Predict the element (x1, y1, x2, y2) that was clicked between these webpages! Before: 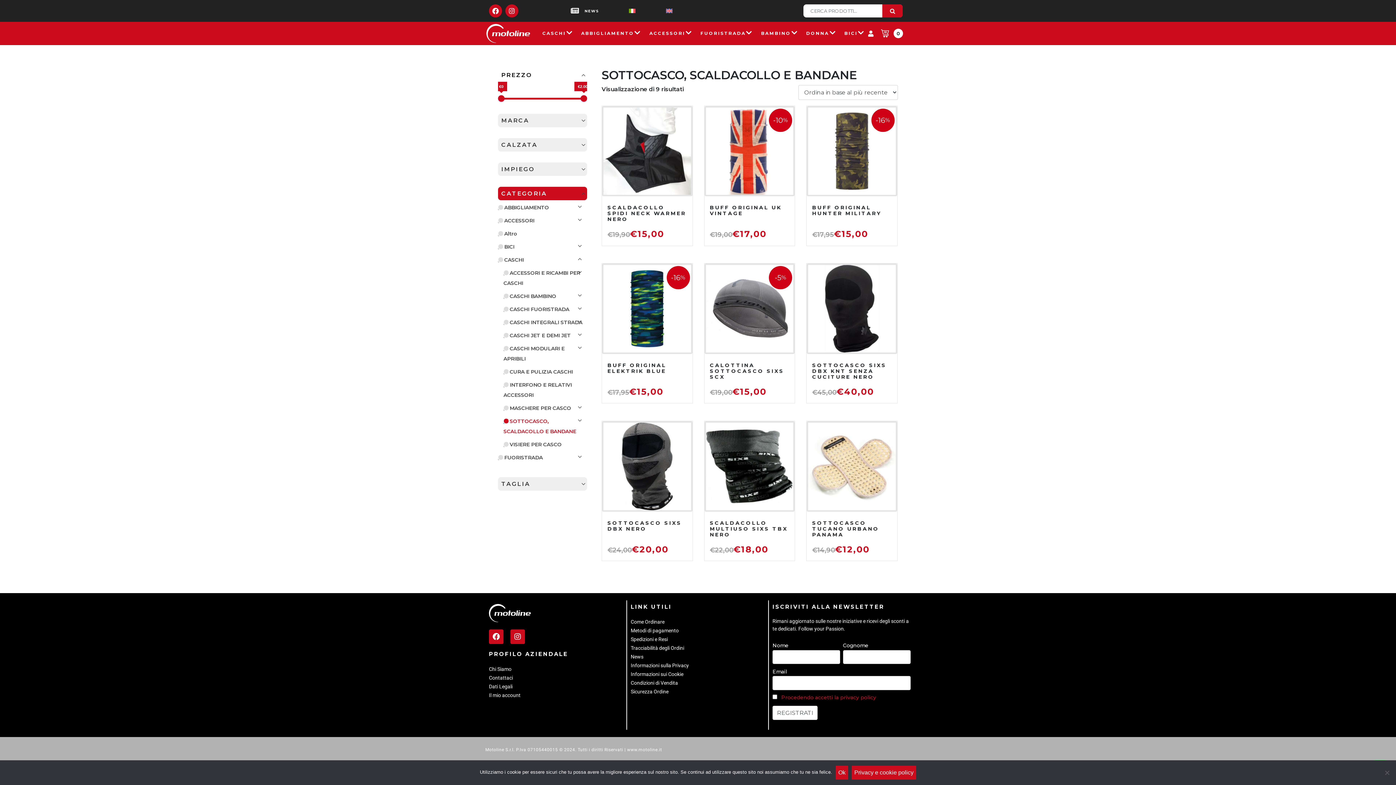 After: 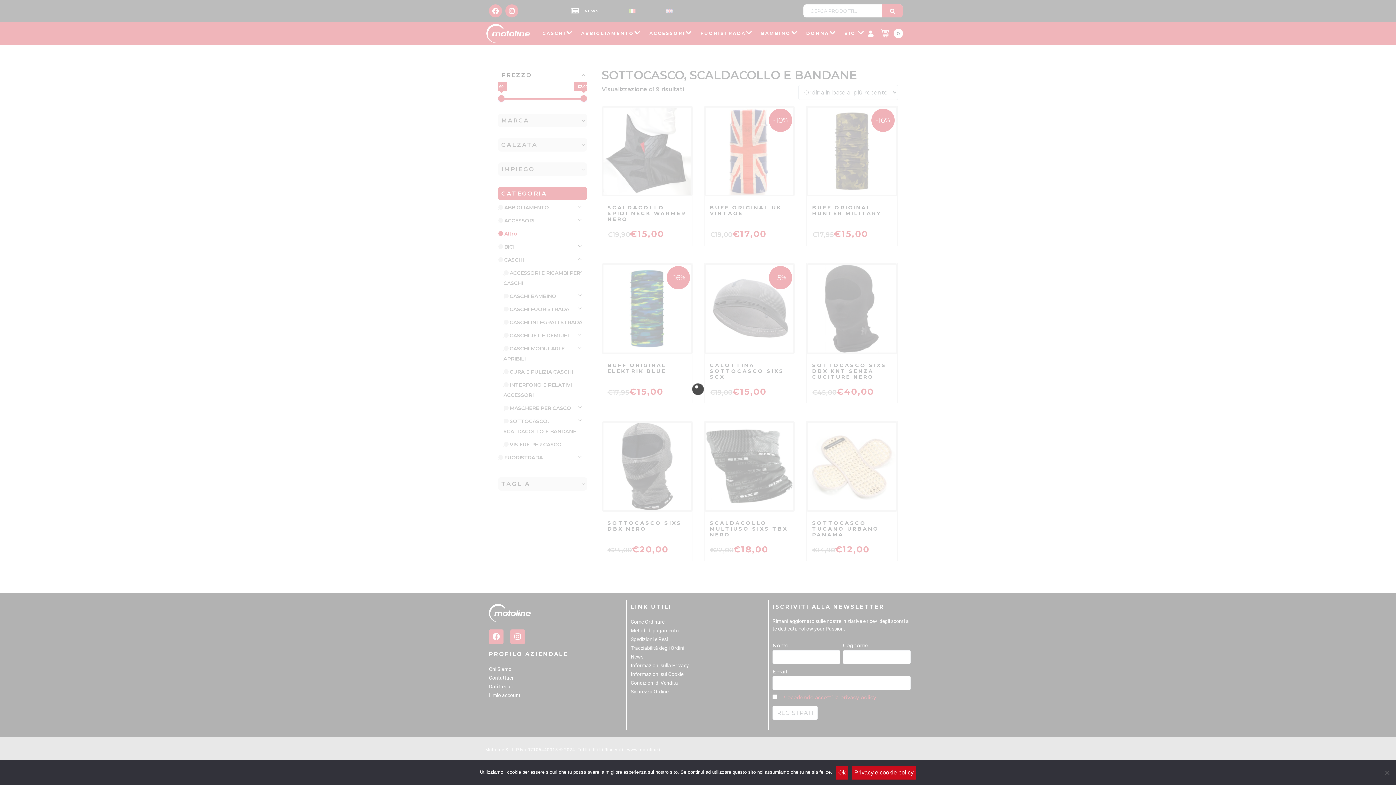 Action: bbox: (504, 230, 517, 237) label: Altro